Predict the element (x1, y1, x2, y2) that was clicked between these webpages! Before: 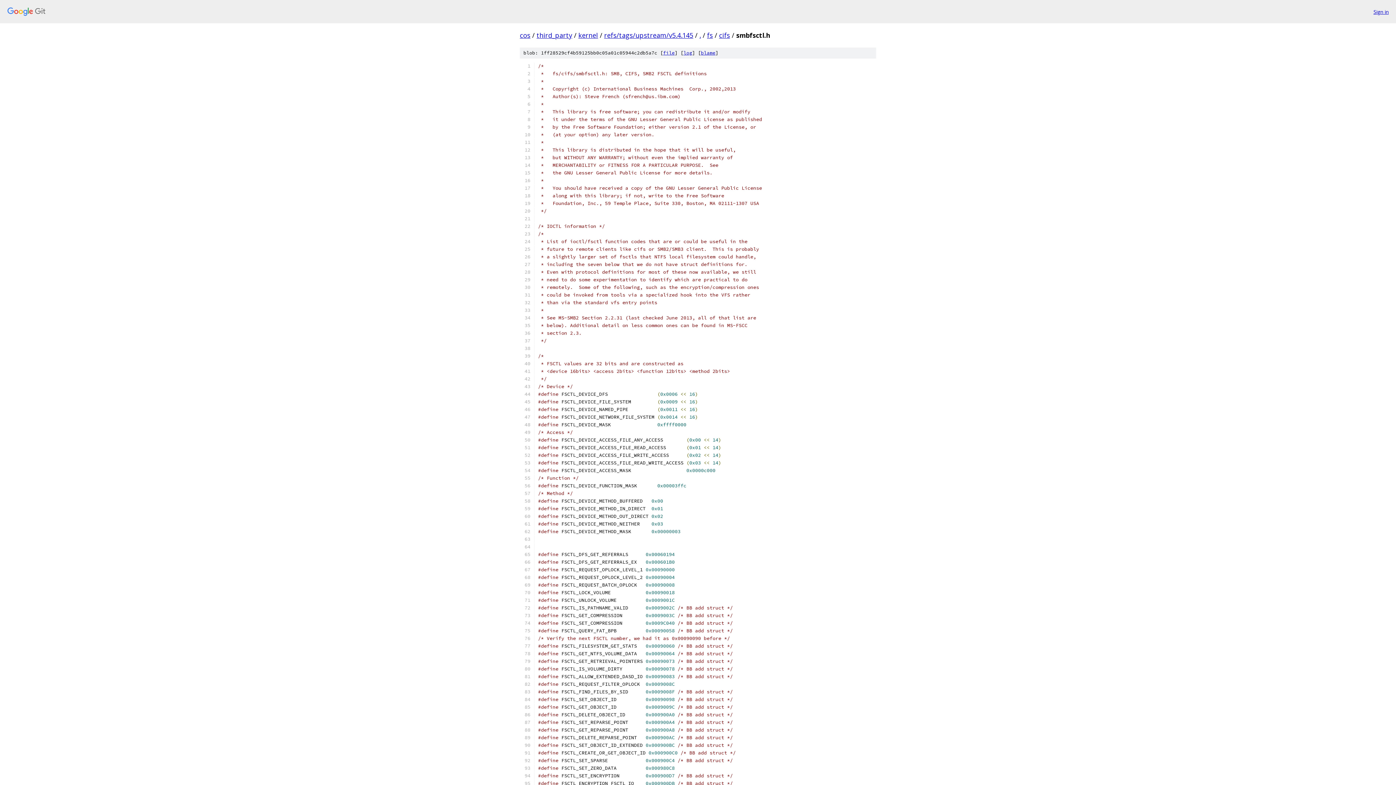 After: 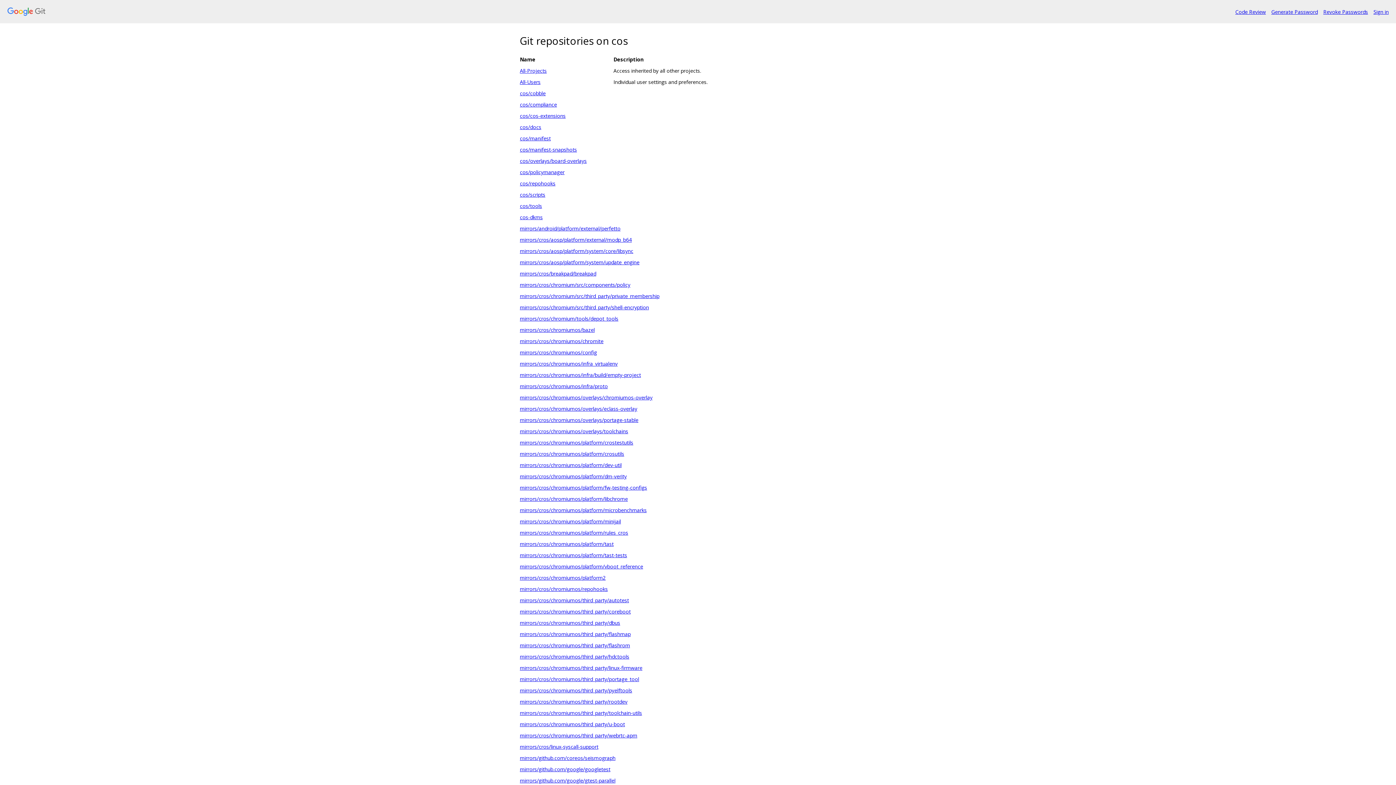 Action: bbox: (520, 30, 530, 39) label: cos